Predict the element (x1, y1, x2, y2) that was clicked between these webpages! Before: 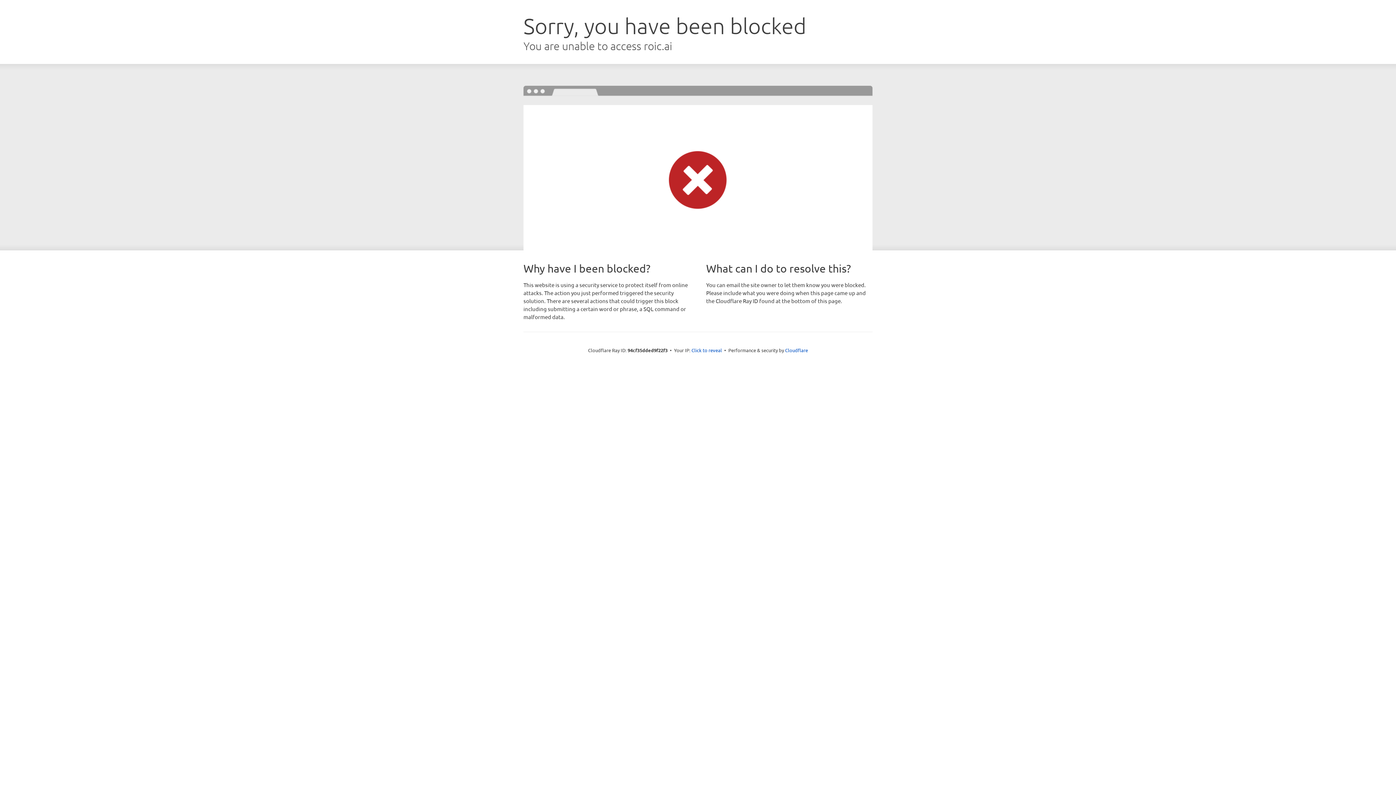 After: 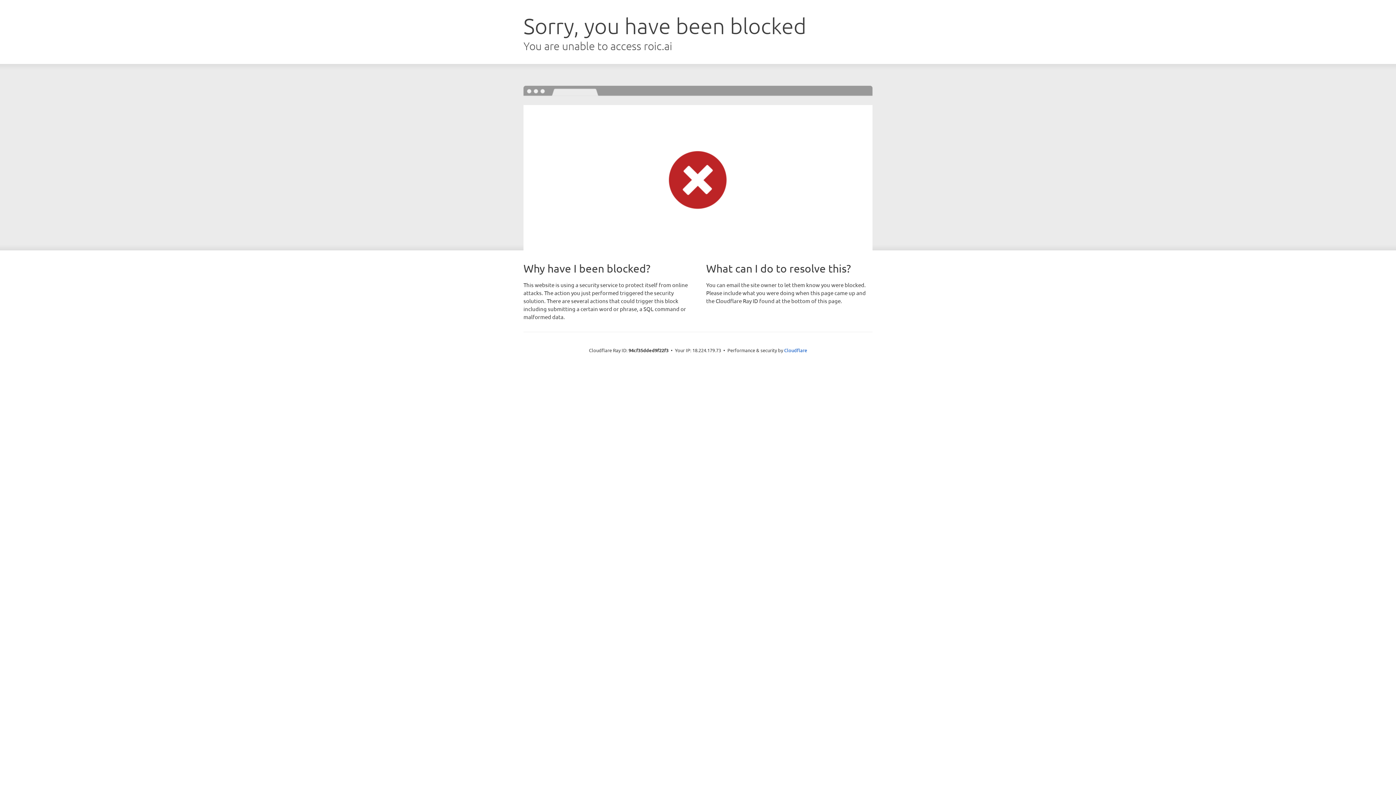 Action: bbox: (691, 346, 722, 353) label: Click to reveal